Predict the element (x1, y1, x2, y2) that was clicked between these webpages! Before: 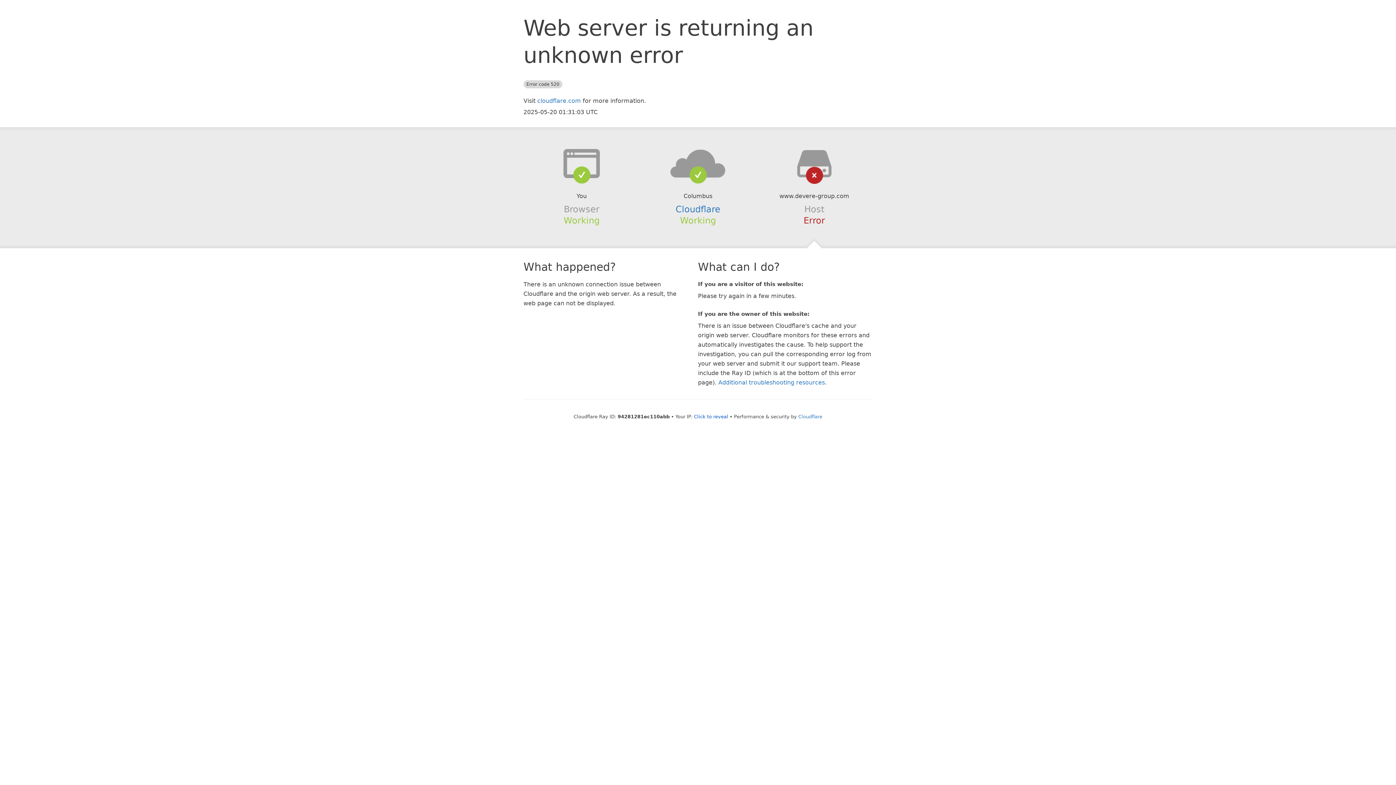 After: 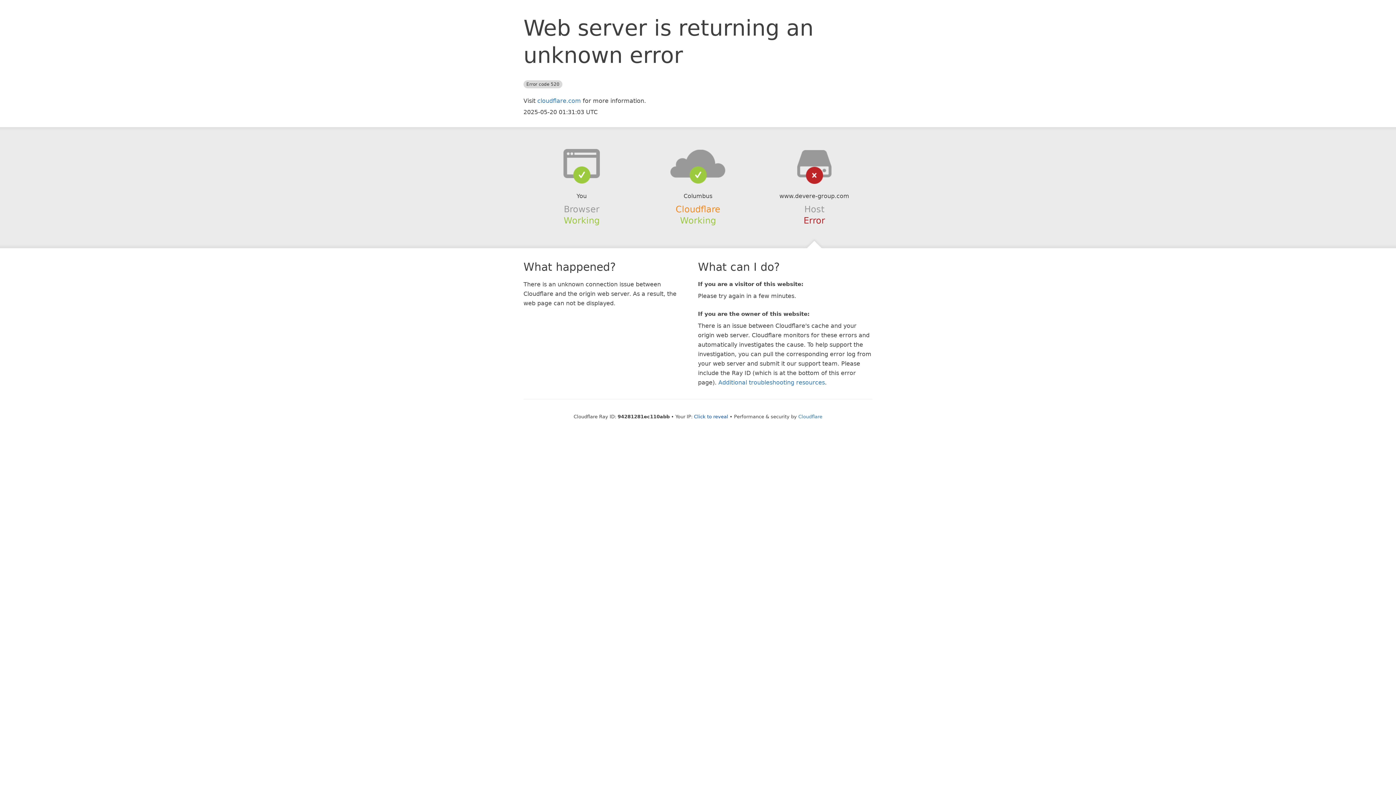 Action: label: Cloudflare bbox: (675, 204, 720, 214)